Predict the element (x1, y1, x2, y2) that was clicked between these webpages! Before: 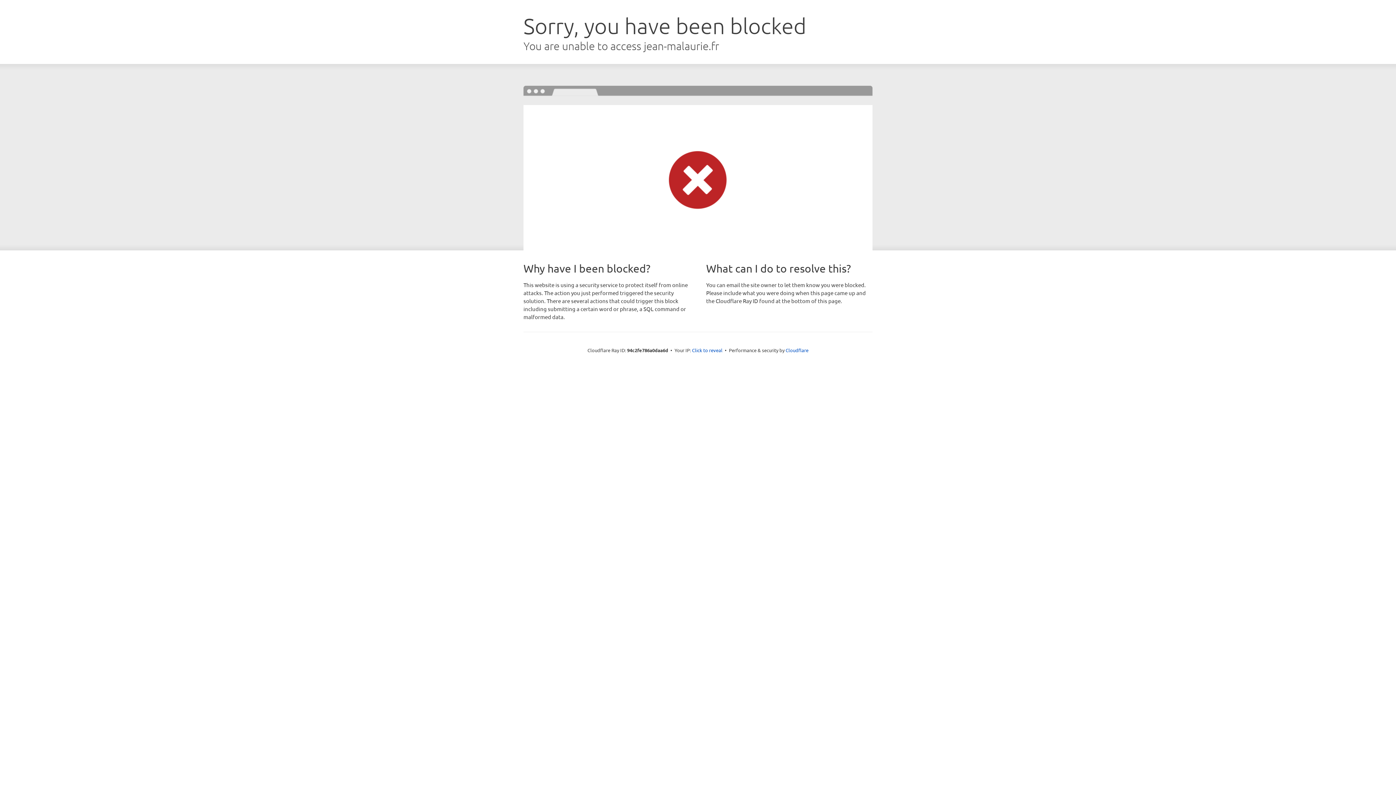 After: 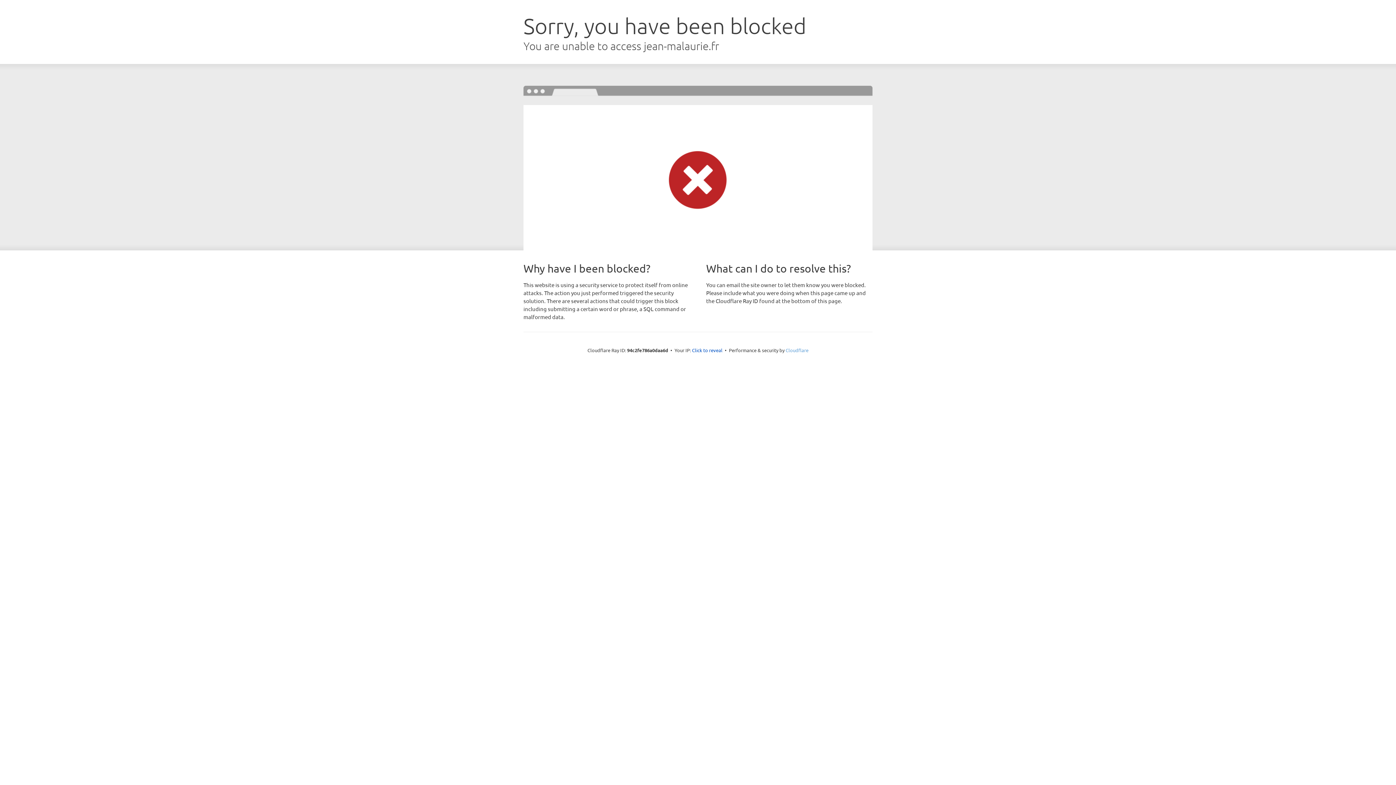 Action: bbox: (785, 347, 808, 353) label: Cloudflare